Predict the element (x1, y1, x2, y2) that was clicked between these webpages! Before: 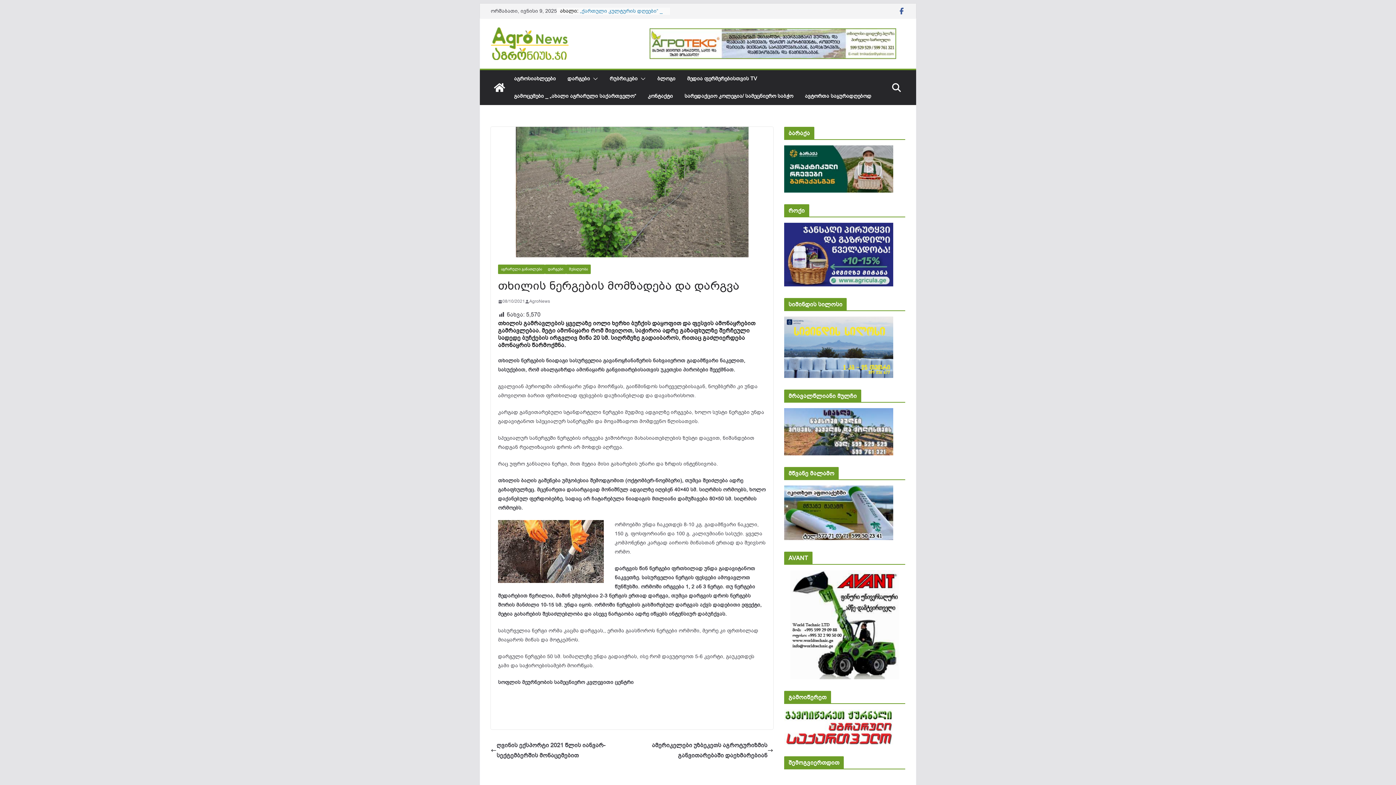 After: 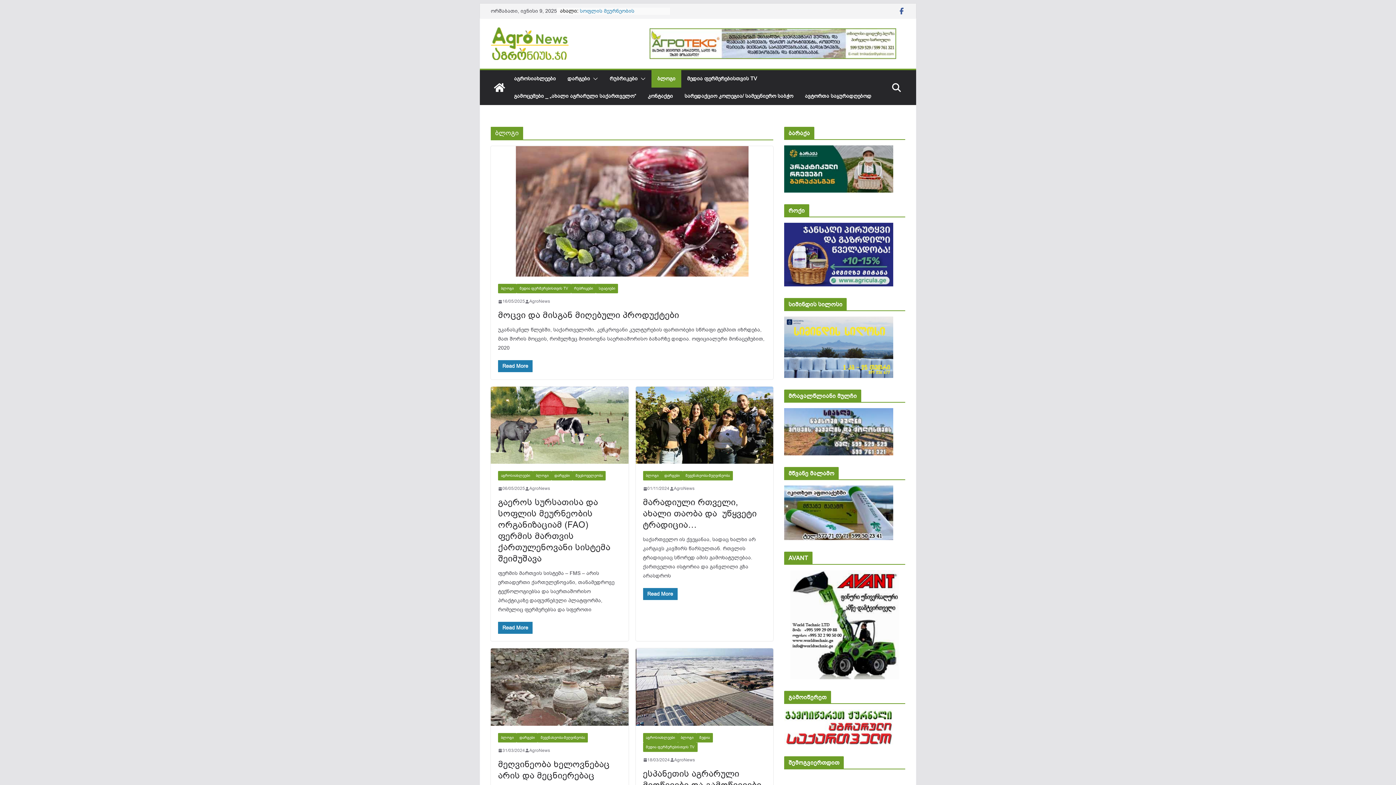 Action: bbox: (657, 73, 675, 84) label: ბლოგი